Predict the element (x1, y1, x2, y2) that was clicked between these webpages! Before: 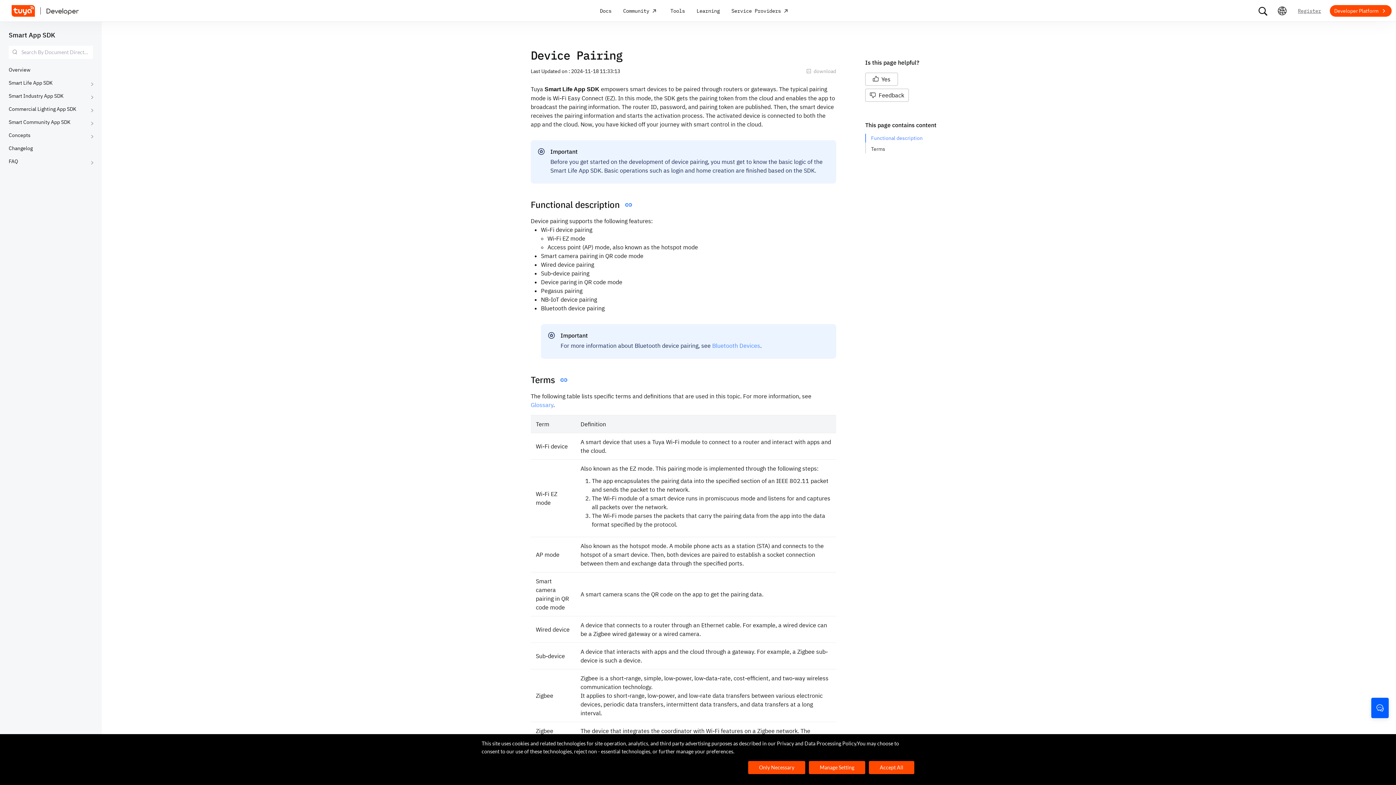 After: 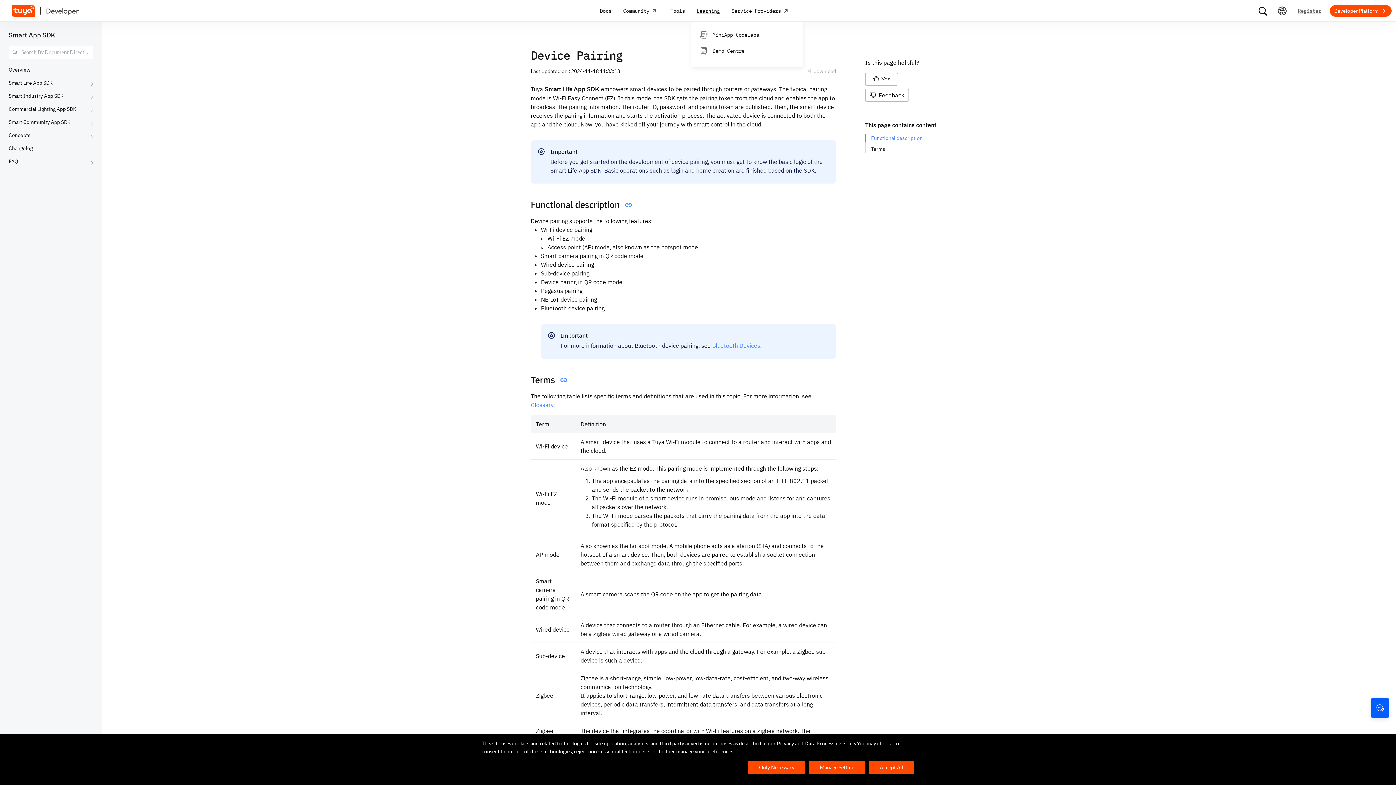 Action: label: Learning bbox: (696, 0, 720, 21)